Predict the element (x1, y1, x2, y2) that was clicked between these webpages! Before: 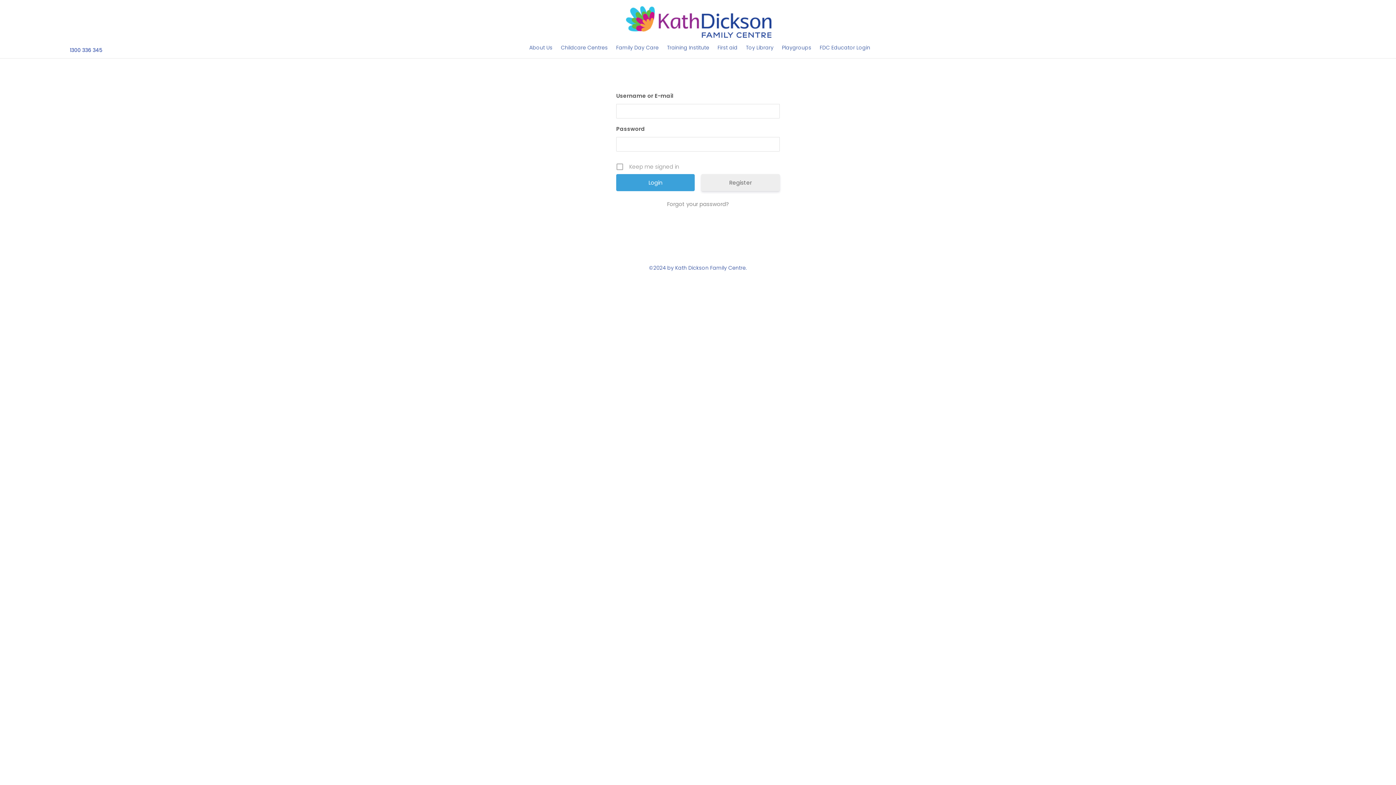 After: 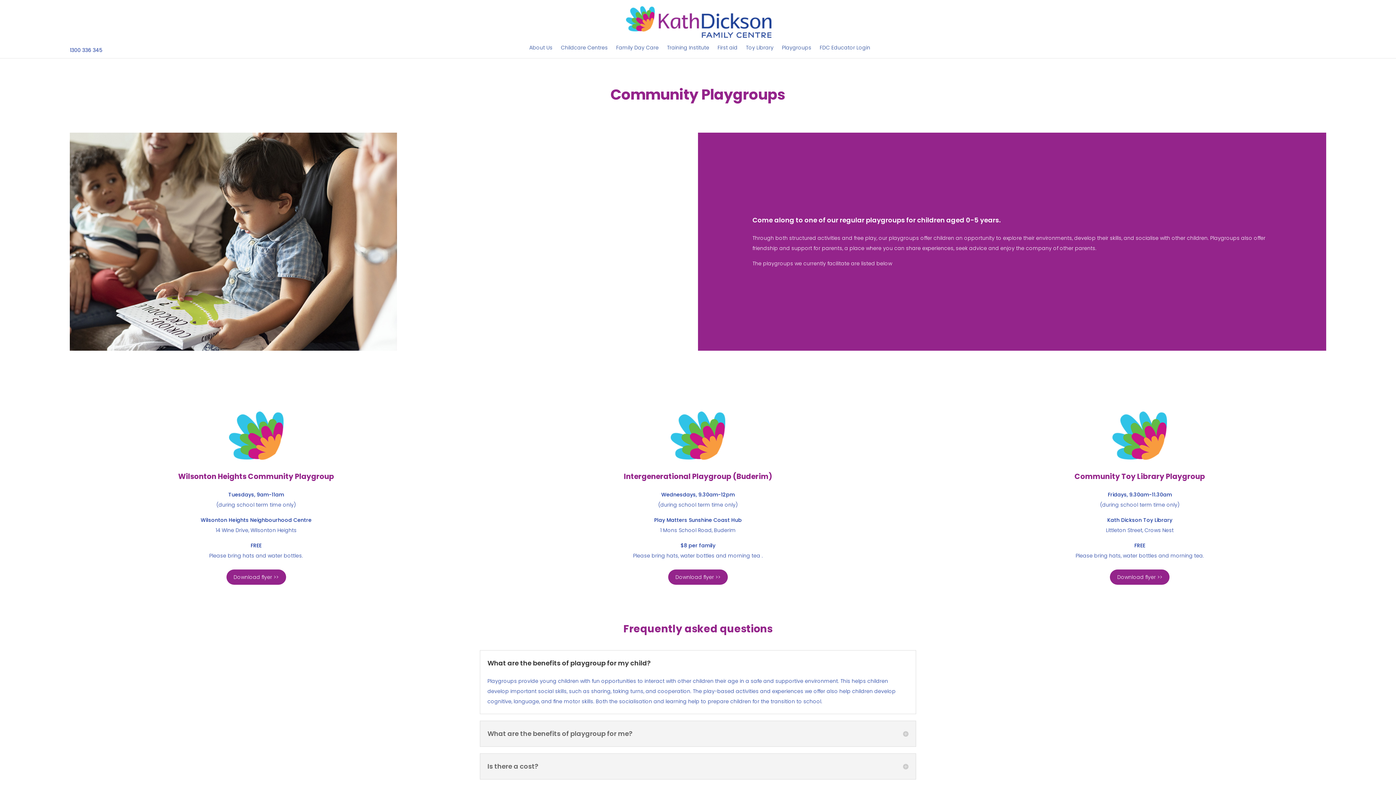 Action: label: Playgroups bbox: (782, 45, 811, 58)